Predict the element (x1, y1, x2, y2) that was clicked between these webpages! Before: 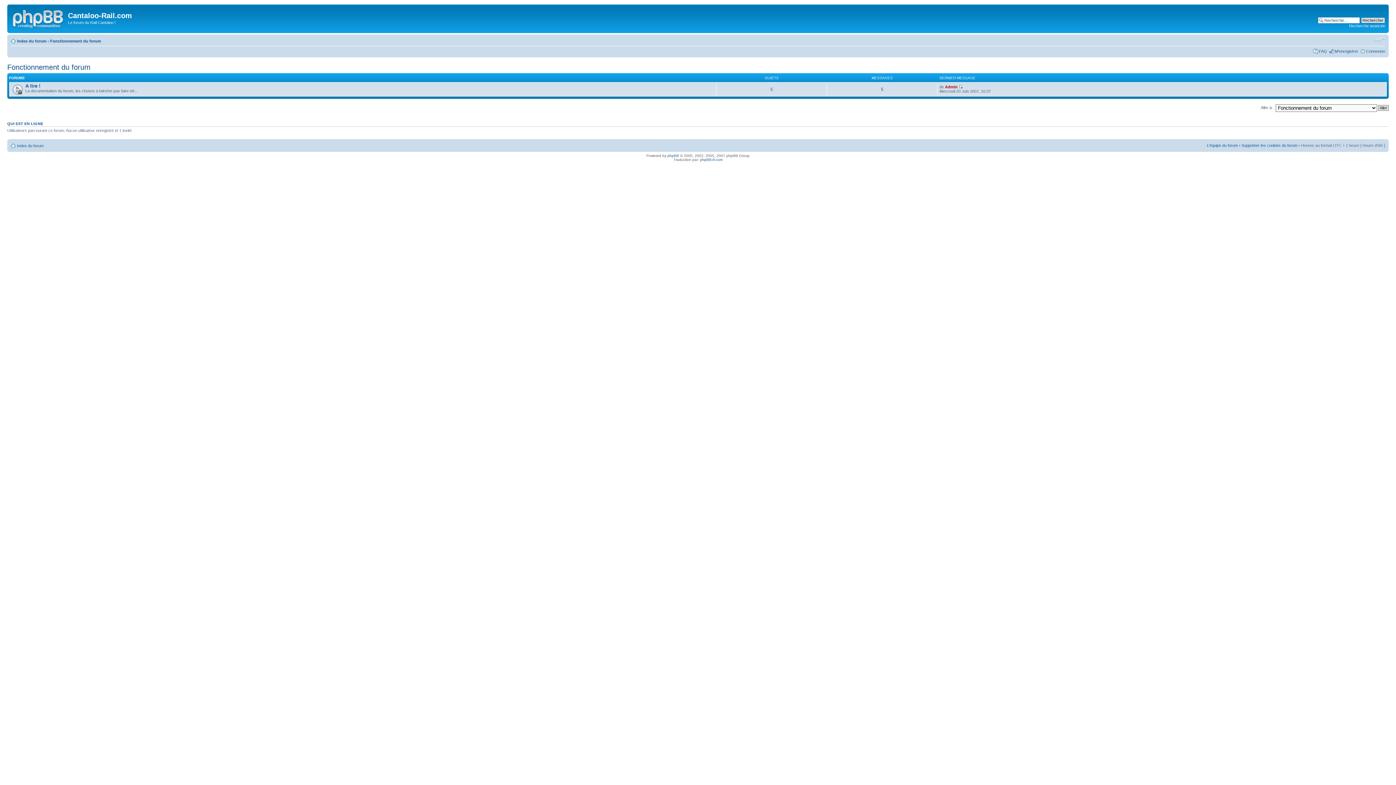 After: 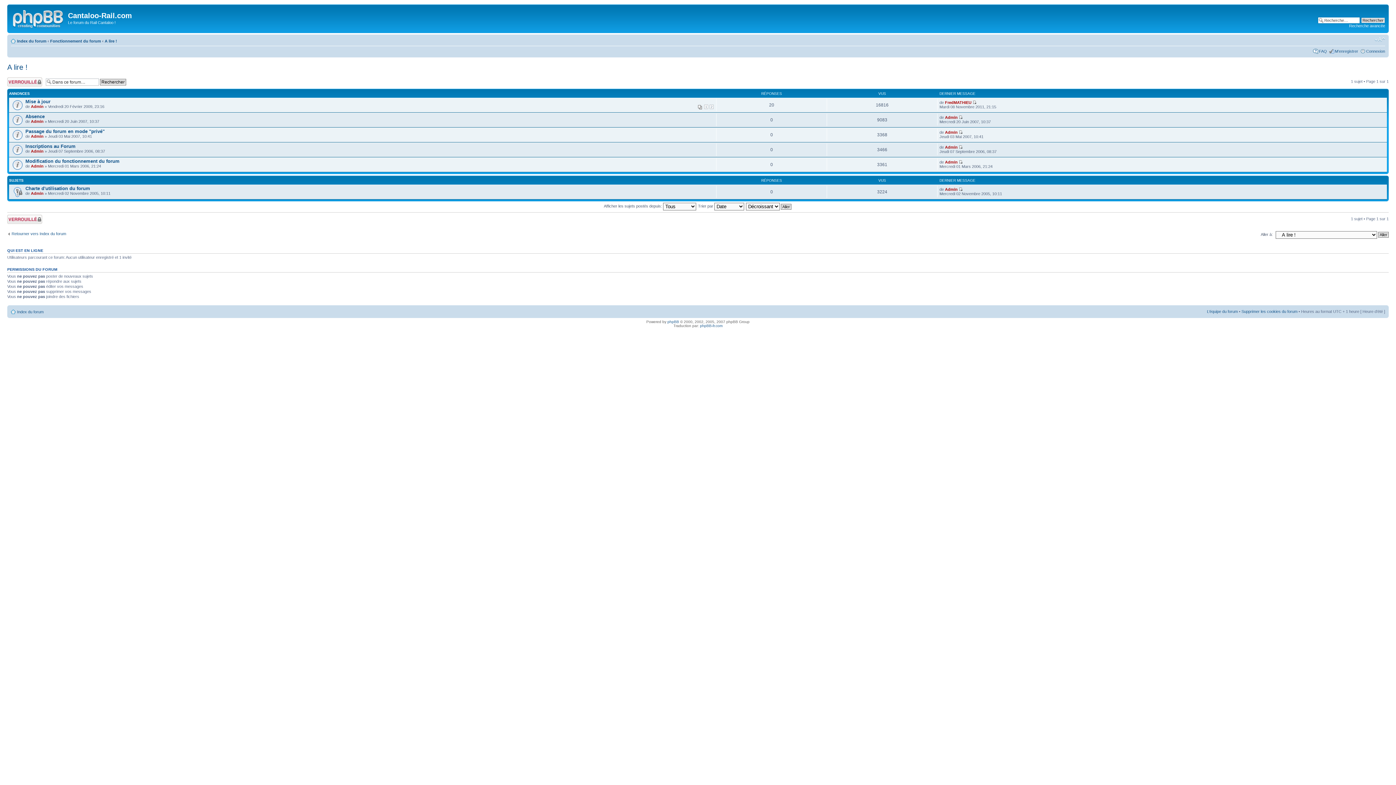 Action: label: A lire ! bbox: (25, 83, 40, 88)